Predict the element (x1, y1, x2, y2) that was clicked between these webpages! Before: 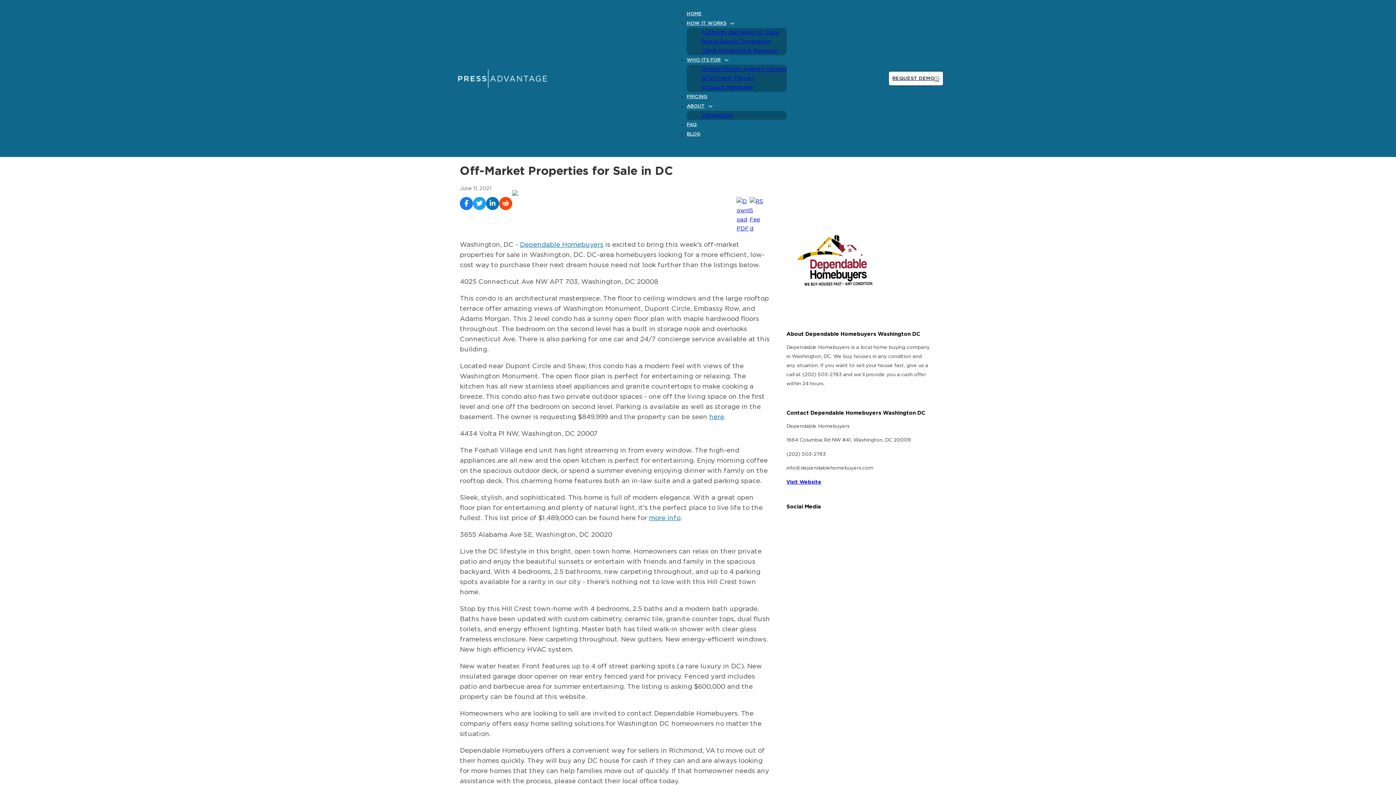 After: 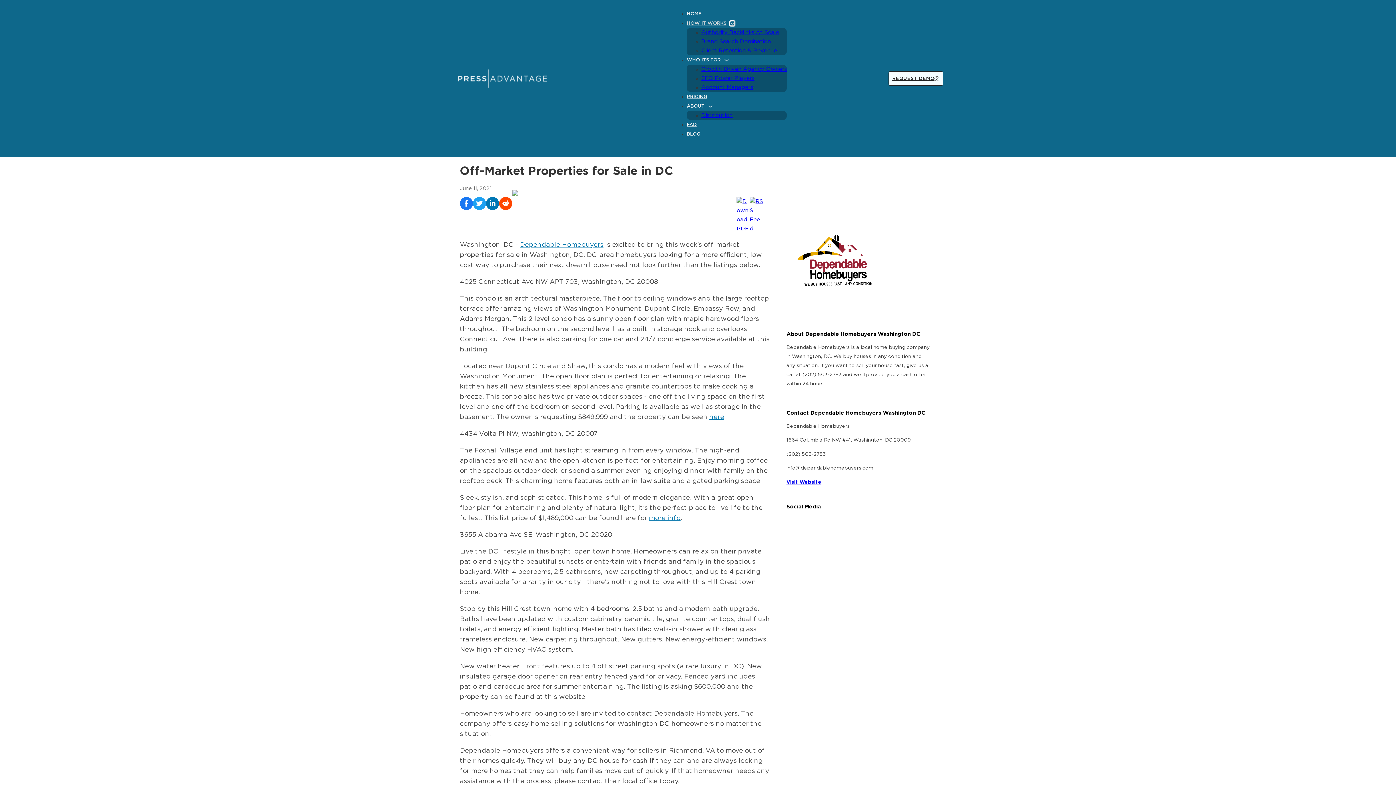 Action: bbox: (730, 21, 735, 25) label: How It Works Sub menu